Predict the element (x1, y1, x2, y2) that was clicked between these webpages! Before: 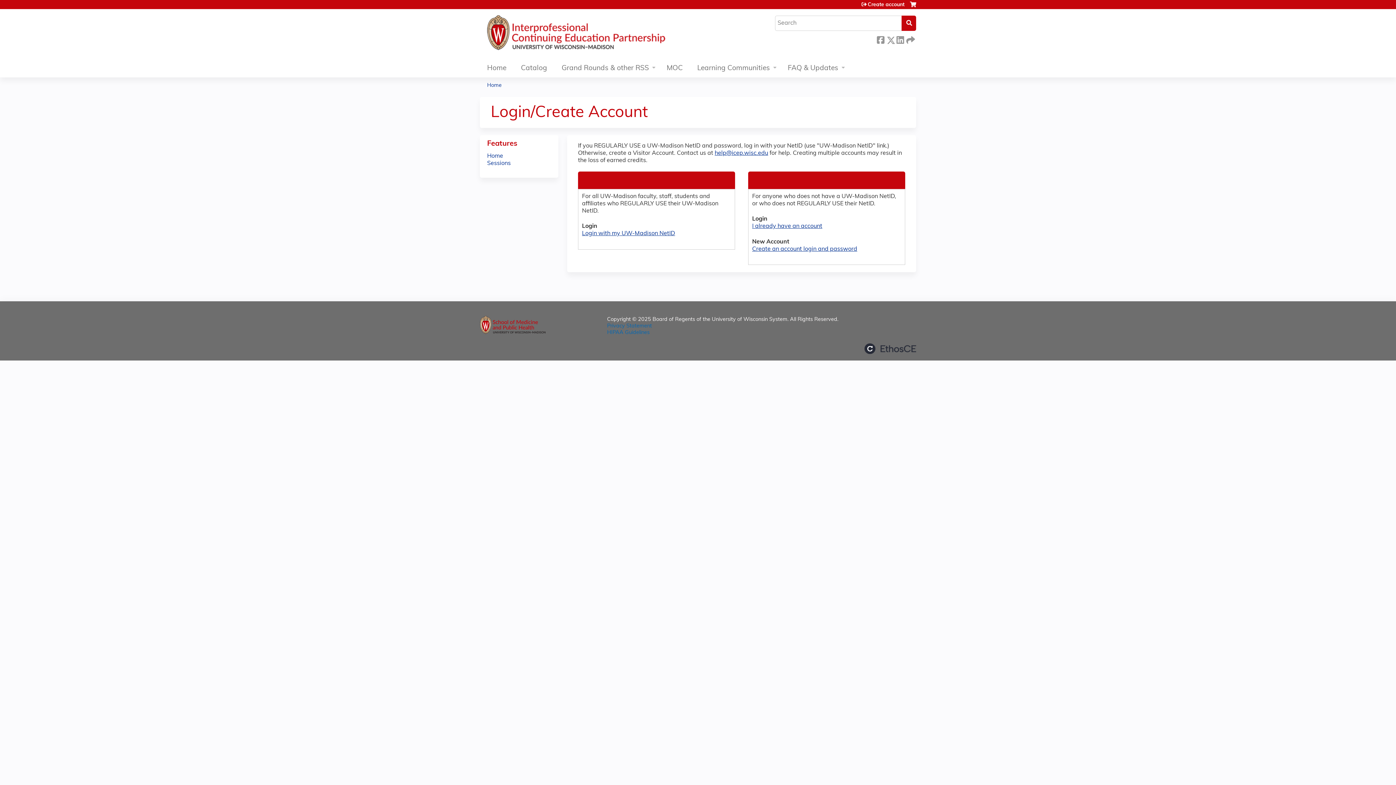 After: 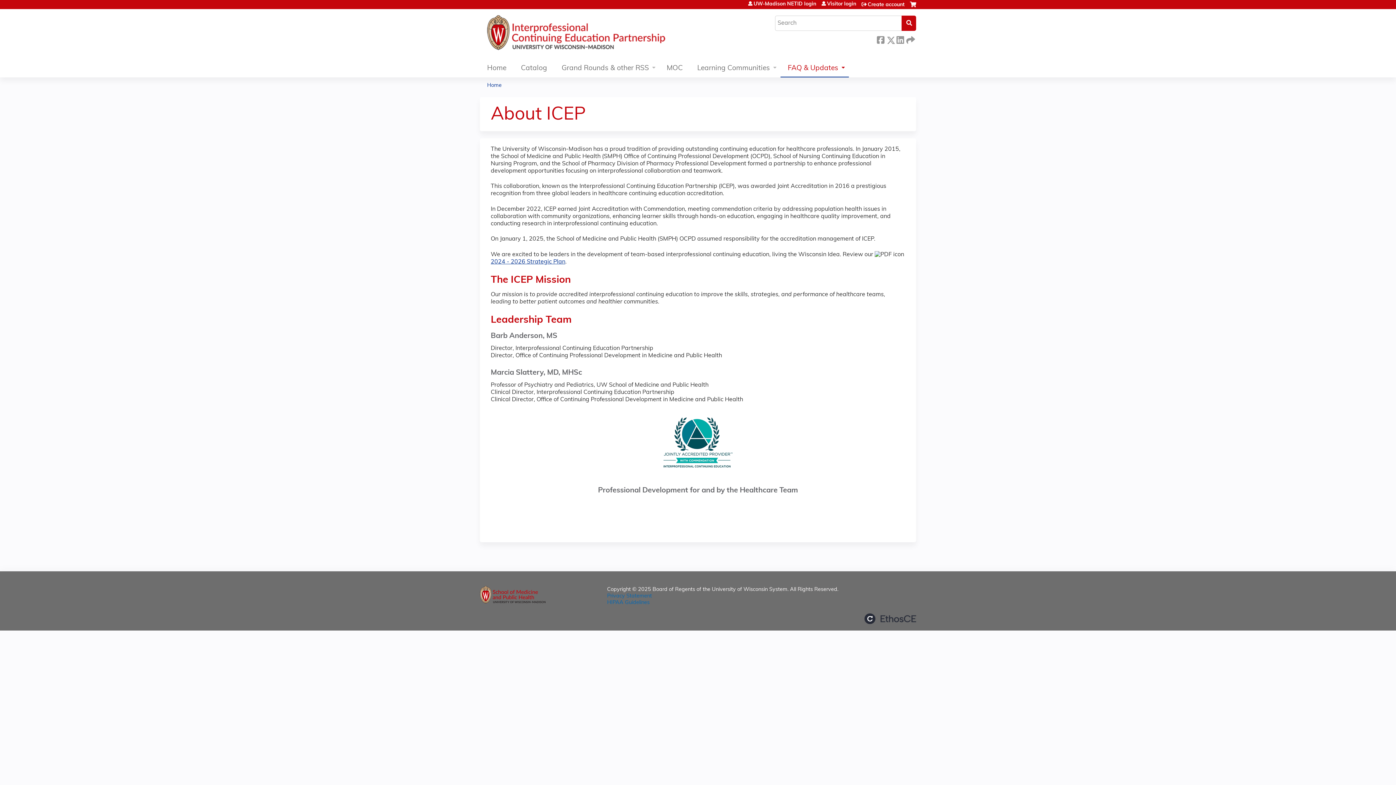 Action: label: FAQ & Updates bbox: (780, 60, 849, 77)